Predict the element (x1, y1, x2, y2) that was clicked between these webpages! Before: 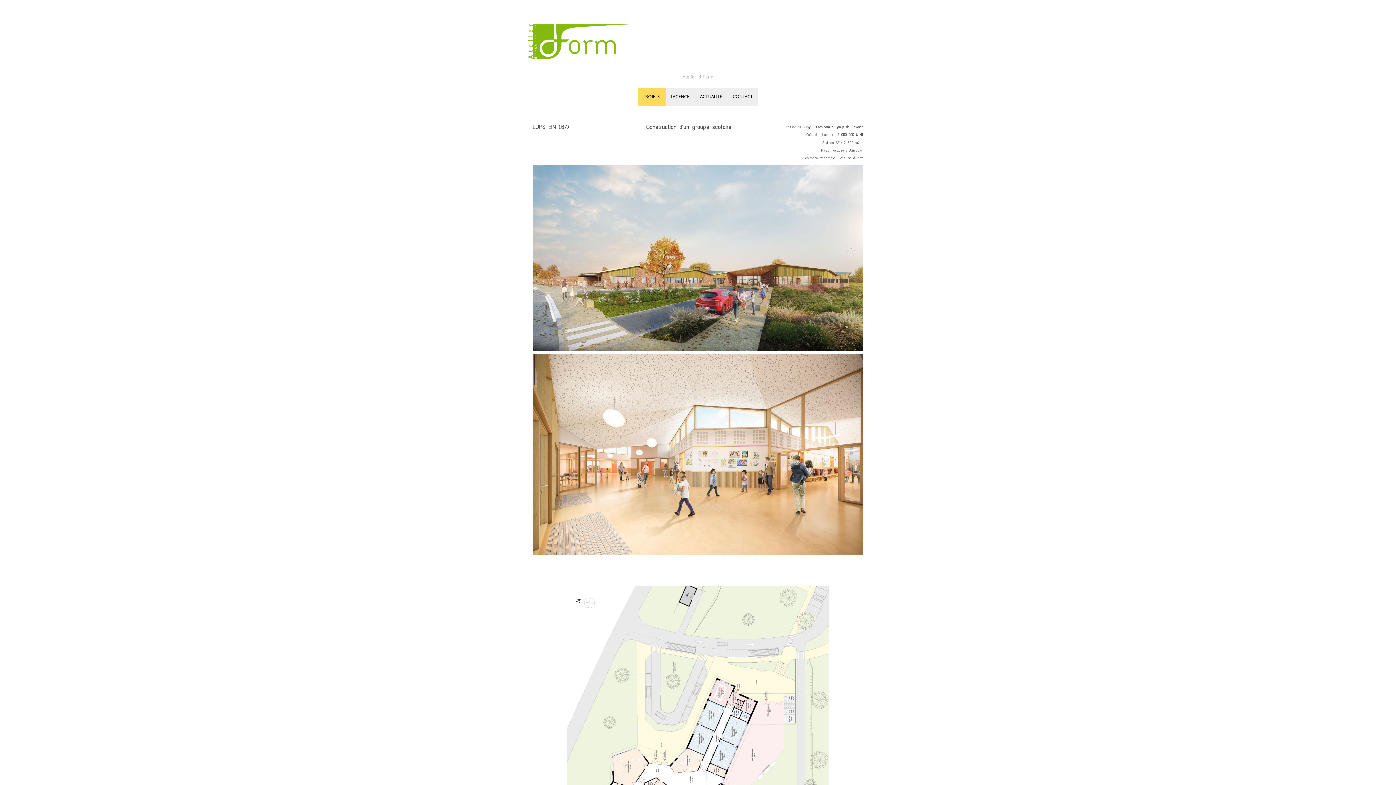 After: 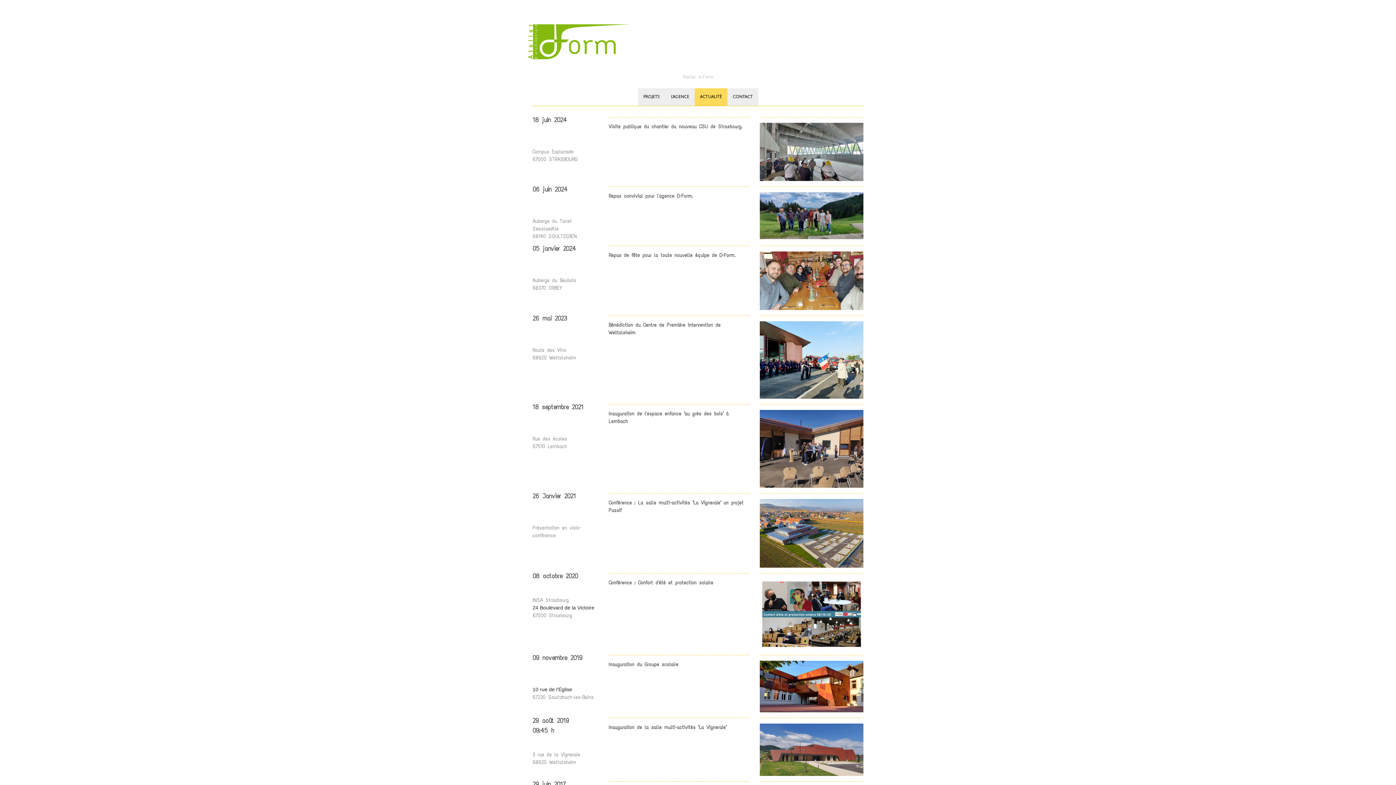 Action: bbox: (694, 88, 727, 105) label: actualité